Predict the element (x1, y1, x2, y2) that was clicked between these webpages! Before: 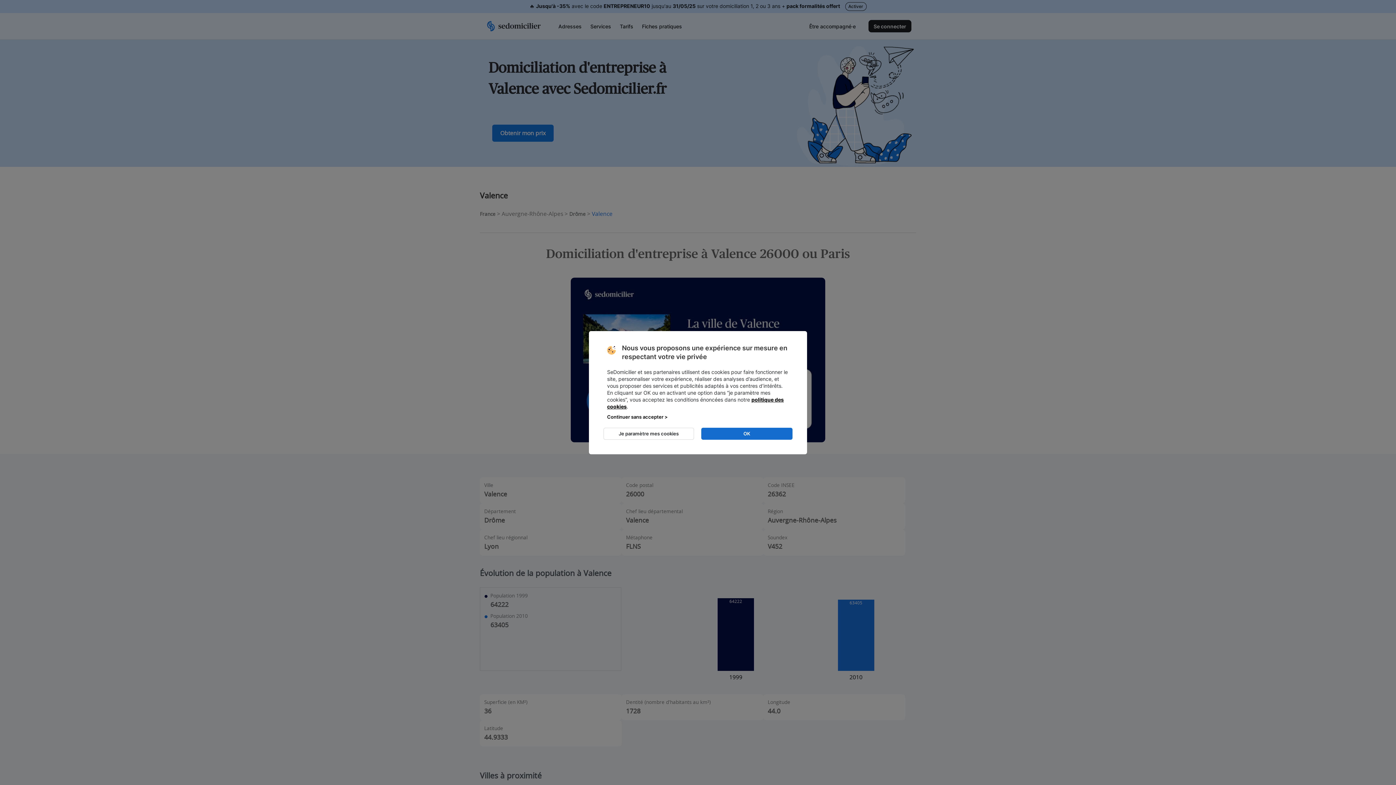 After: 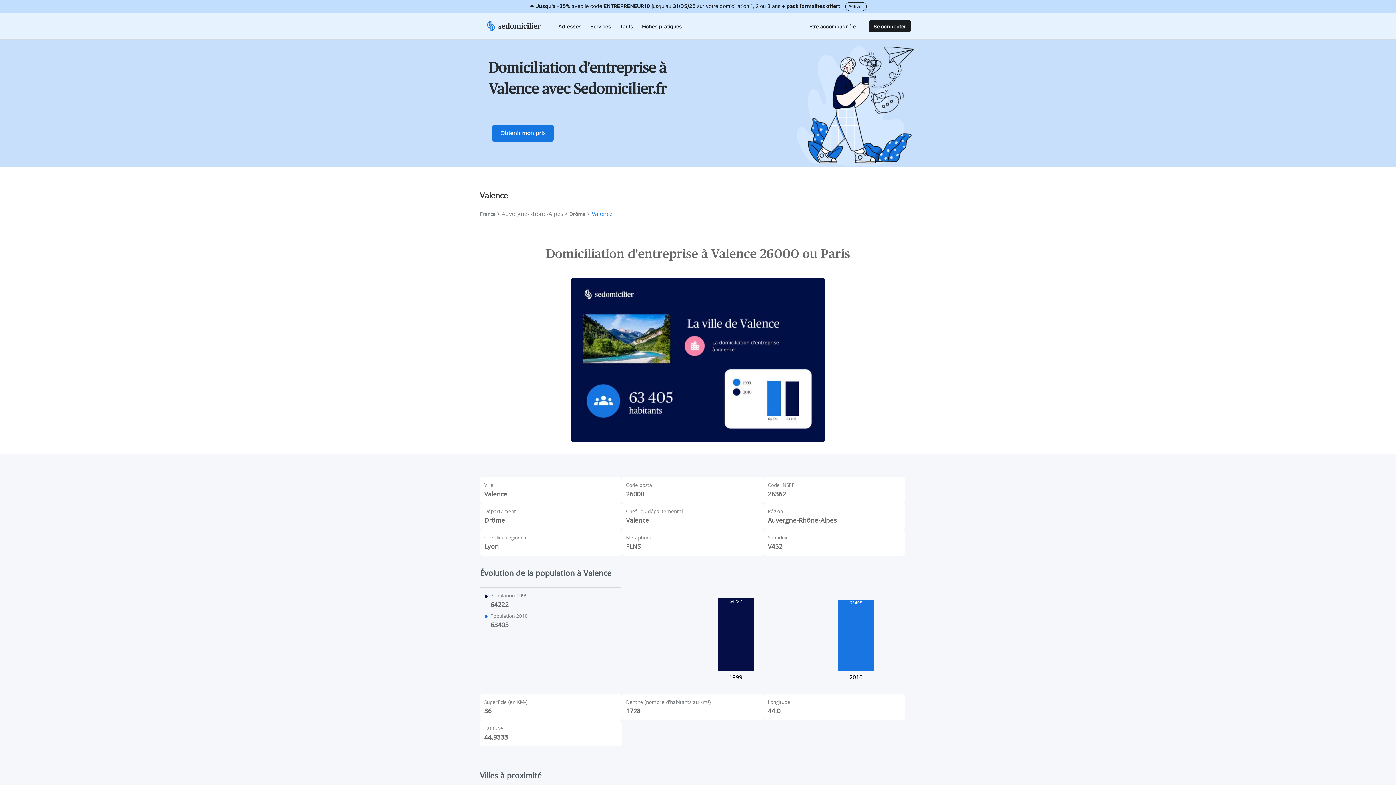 Action: label: OK bbox: (701, 427, 792, 439)